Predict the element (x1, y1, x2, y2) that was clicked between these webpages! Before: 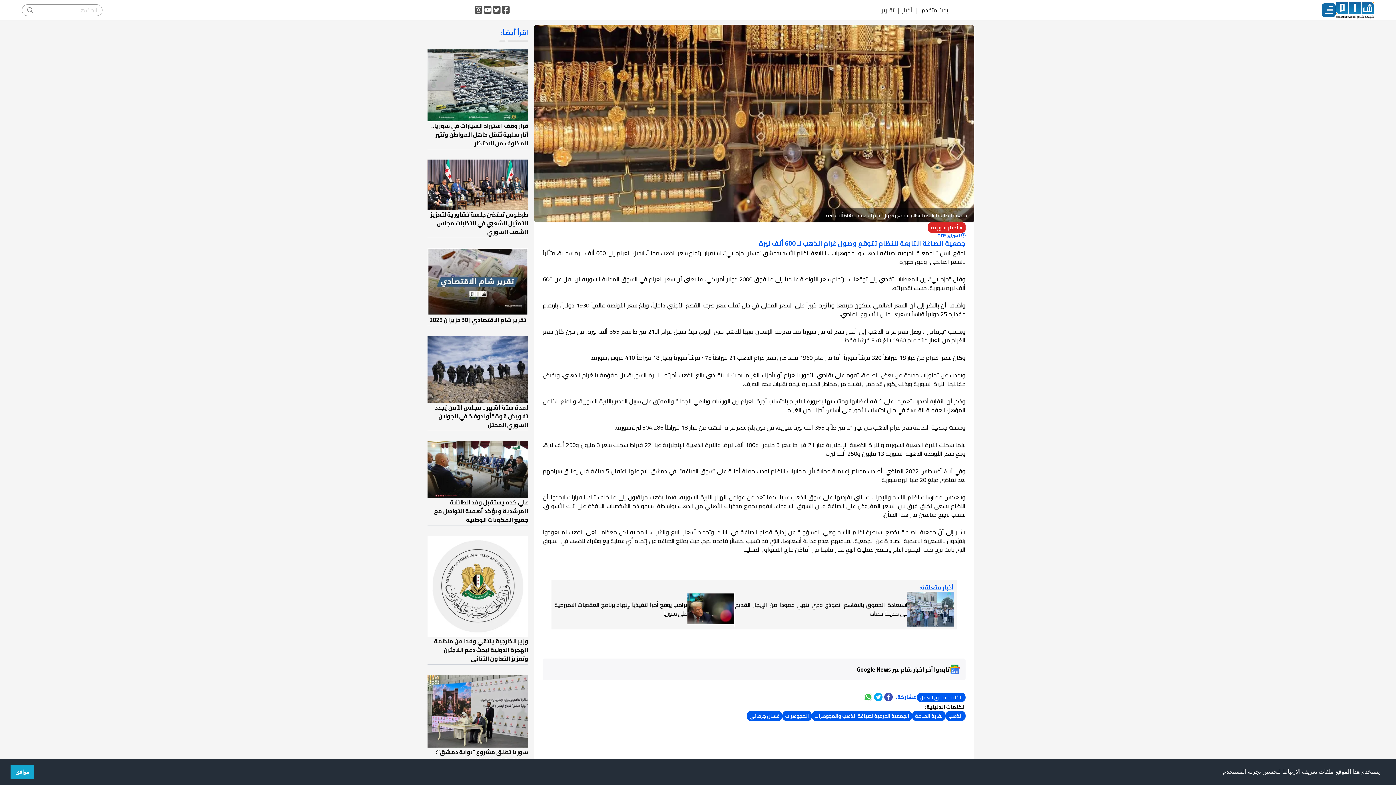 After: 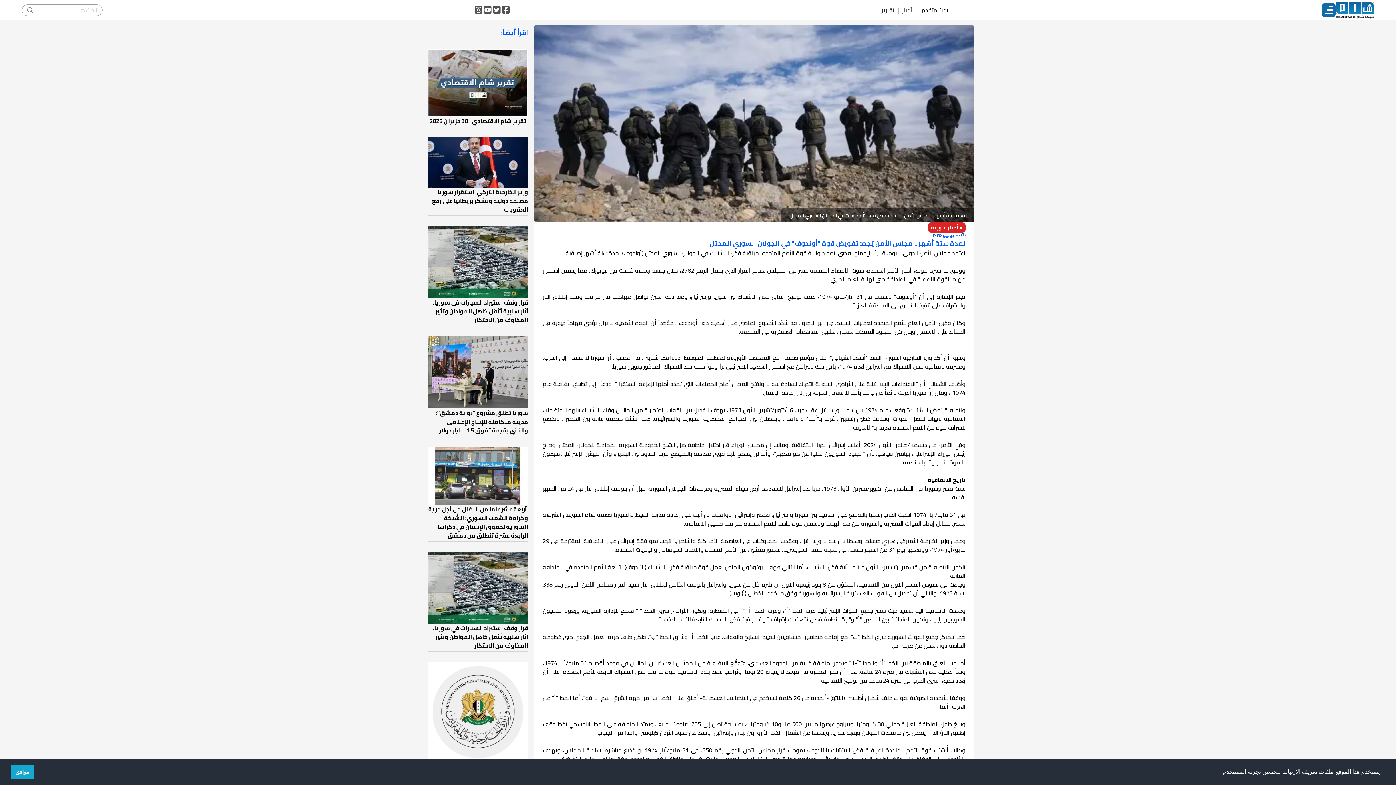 Action: bbox: (427, 336, 528, 429) label: لمدة ستة أشهر .. مجلس الأمن يُجدد تفويض قوة "أوندوف" في الجولان السوري المحتل 